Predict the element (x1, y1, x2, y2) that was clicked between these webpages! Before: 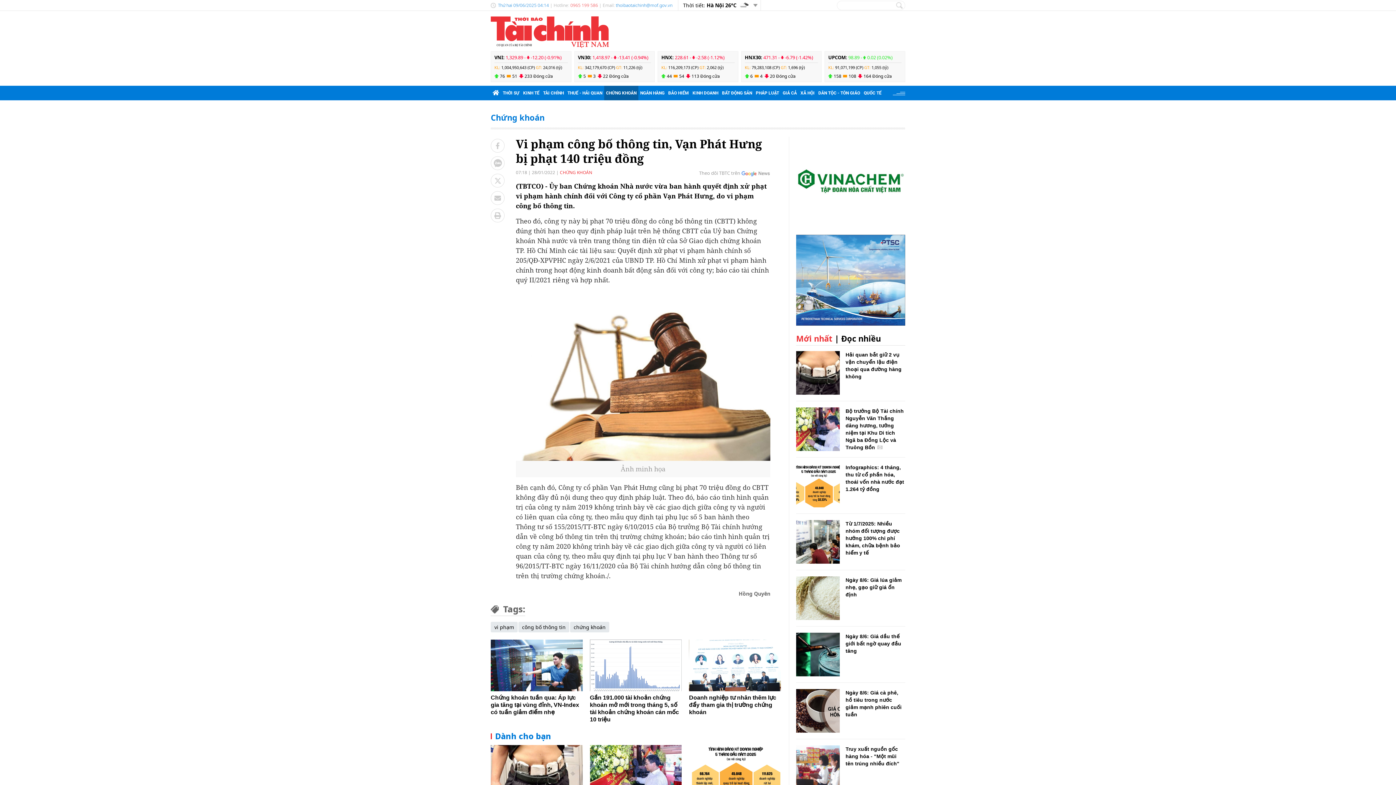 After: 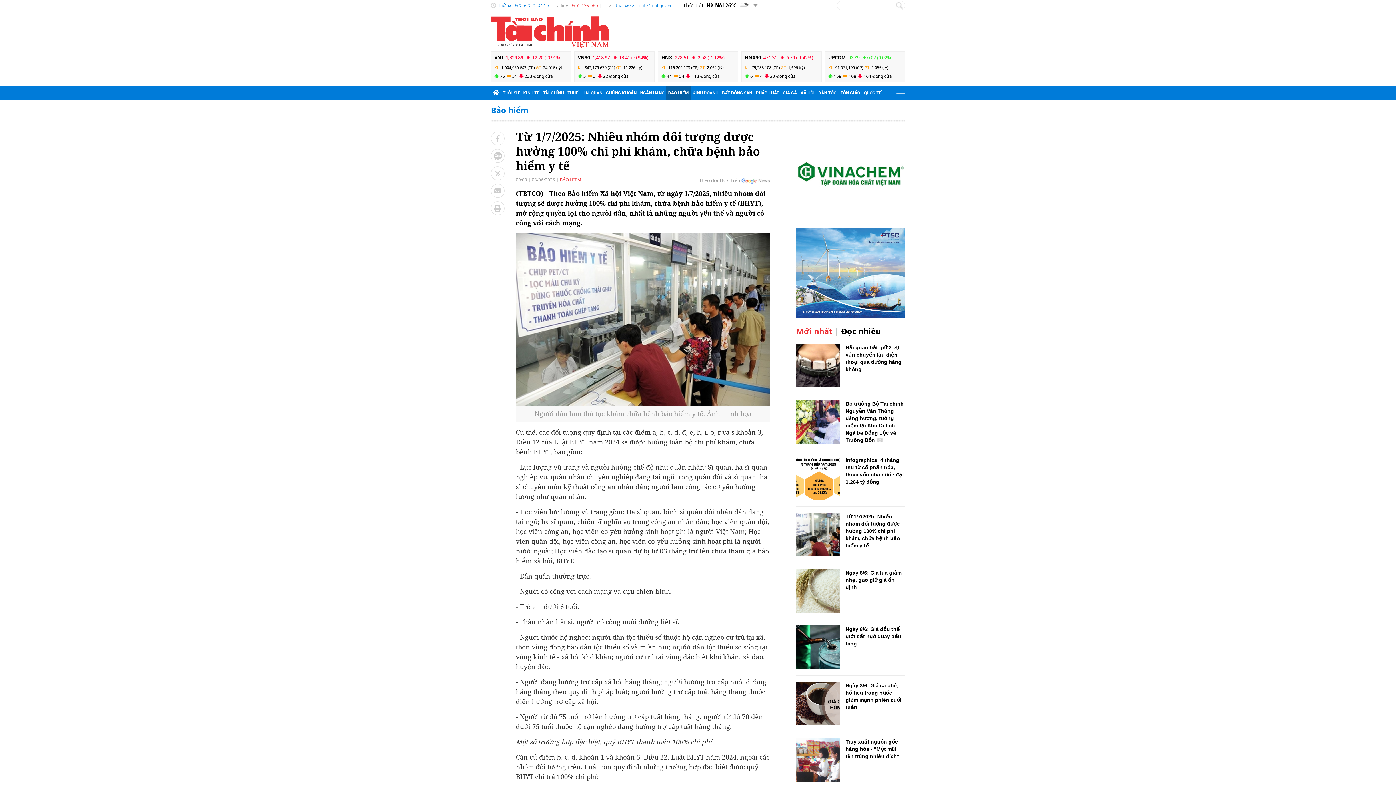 Action: bbox: (845, 521, 900, 556) label: Từ 1/7/2025: Nhiều nhóm đối tượng được hưởng 100% chi phí khám, chữa bệnh bảo hiểm y tế